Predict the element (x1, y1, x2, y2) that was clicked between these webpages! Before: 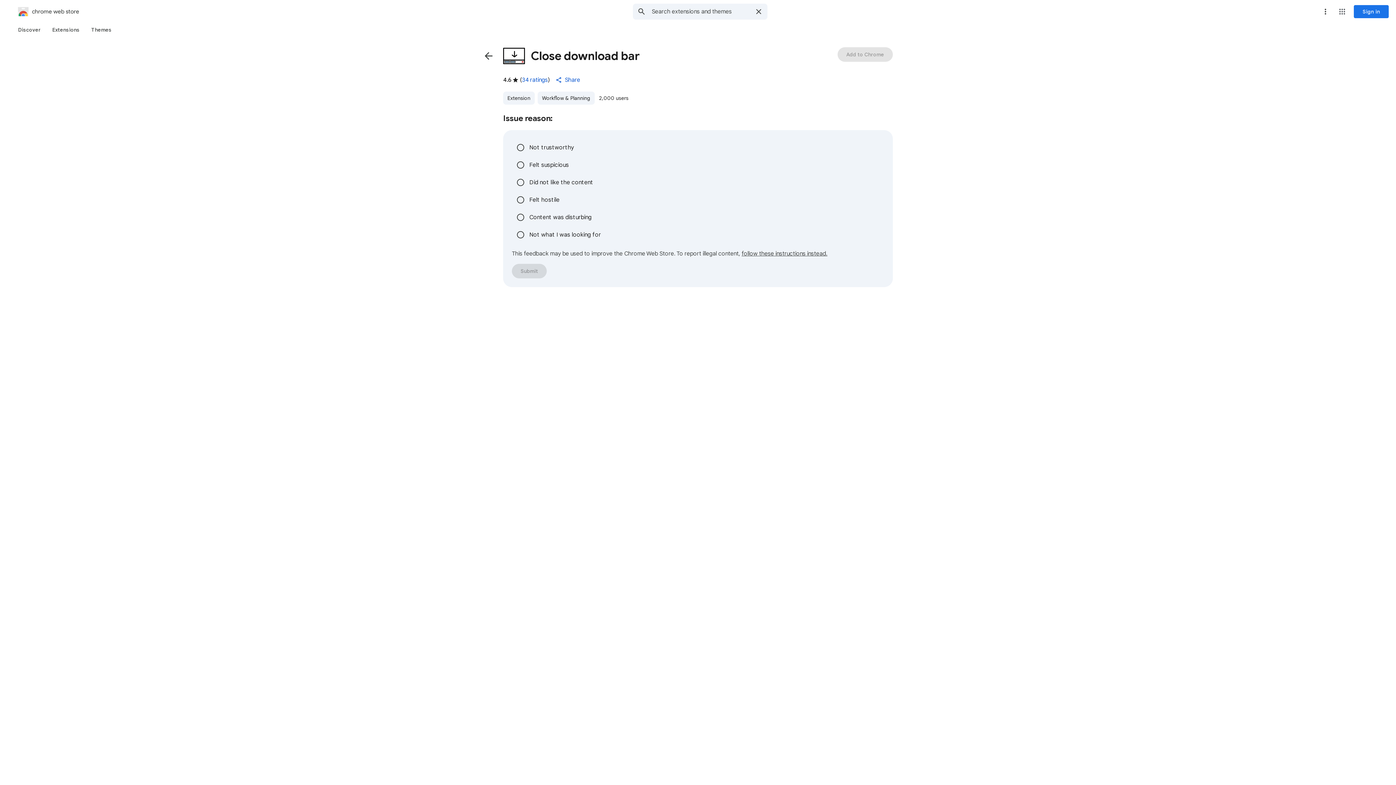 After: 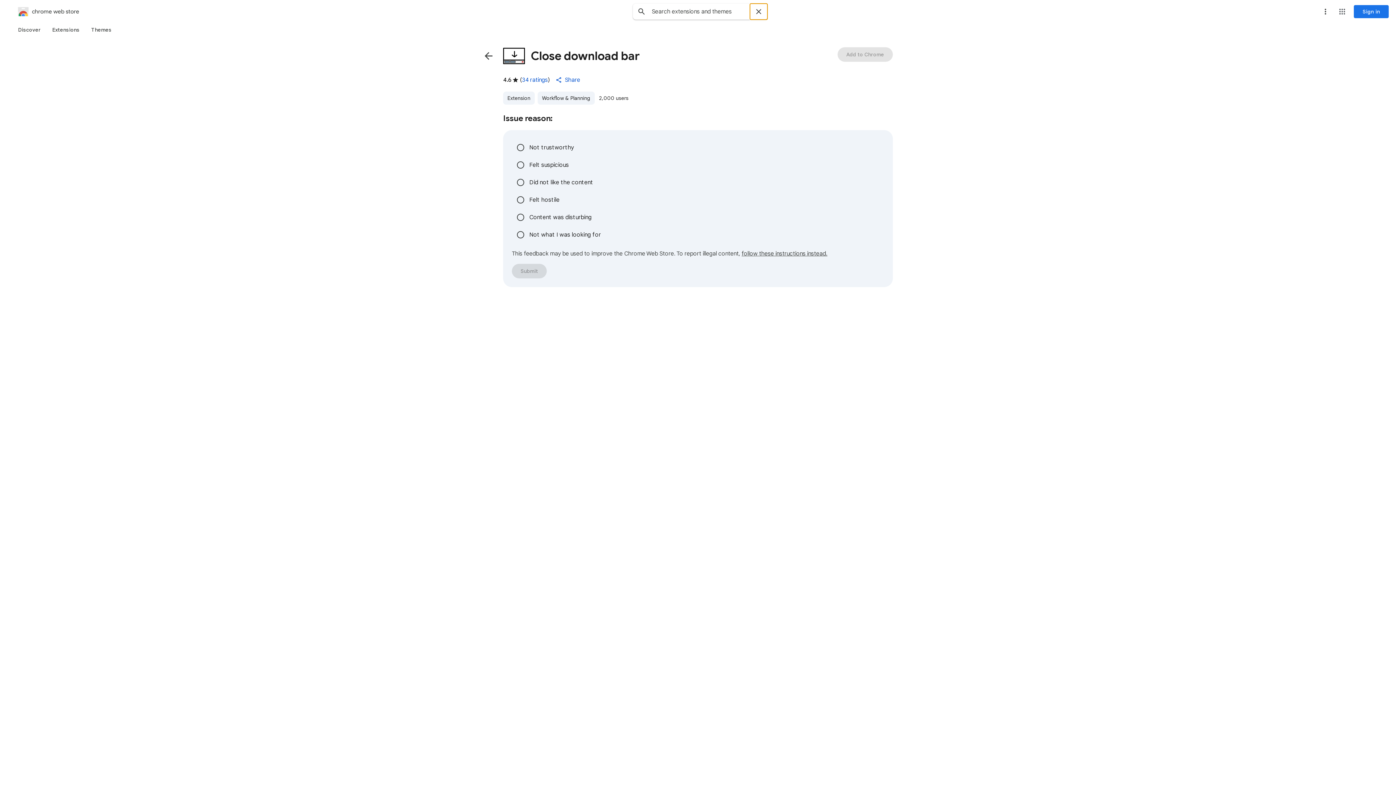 Action: bbox: (750, 3, 767, 19) label: Clear search